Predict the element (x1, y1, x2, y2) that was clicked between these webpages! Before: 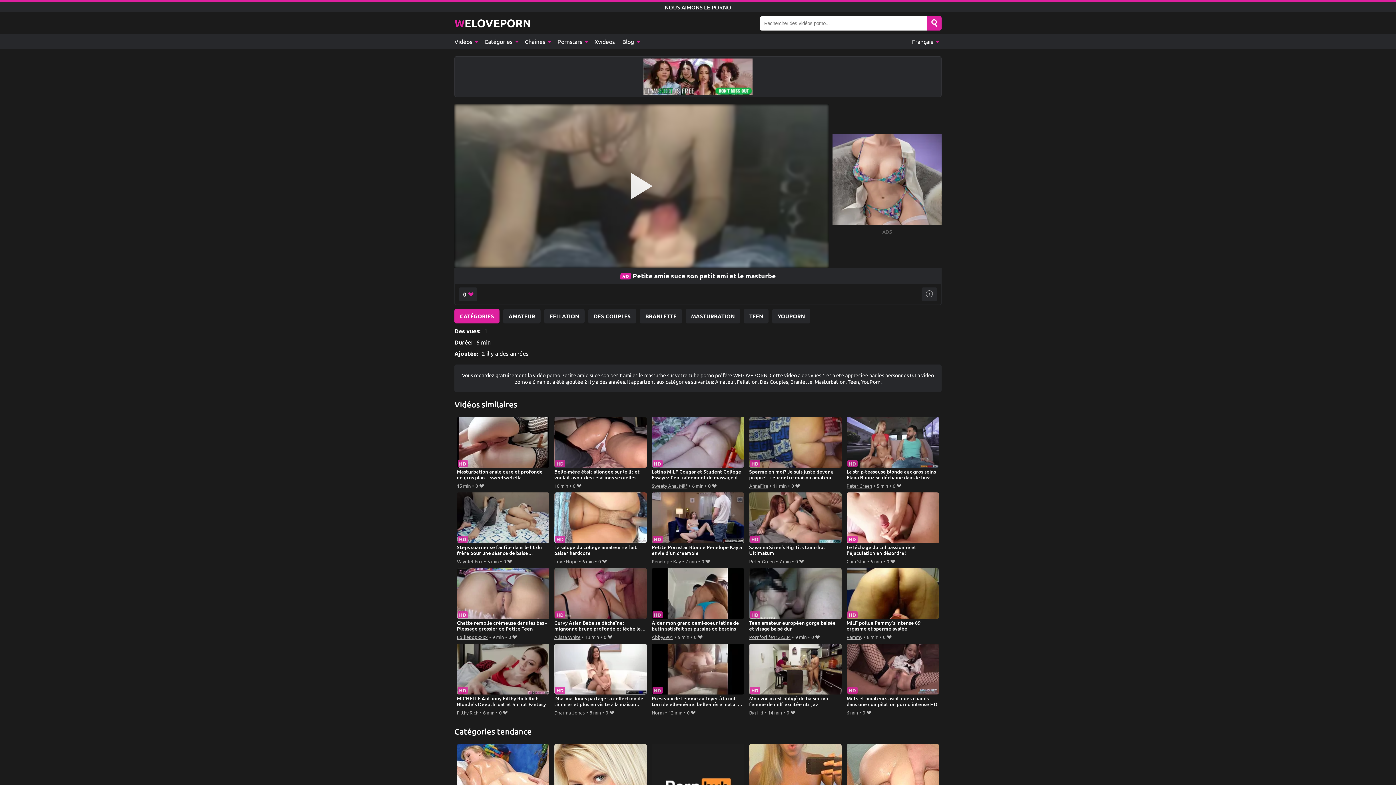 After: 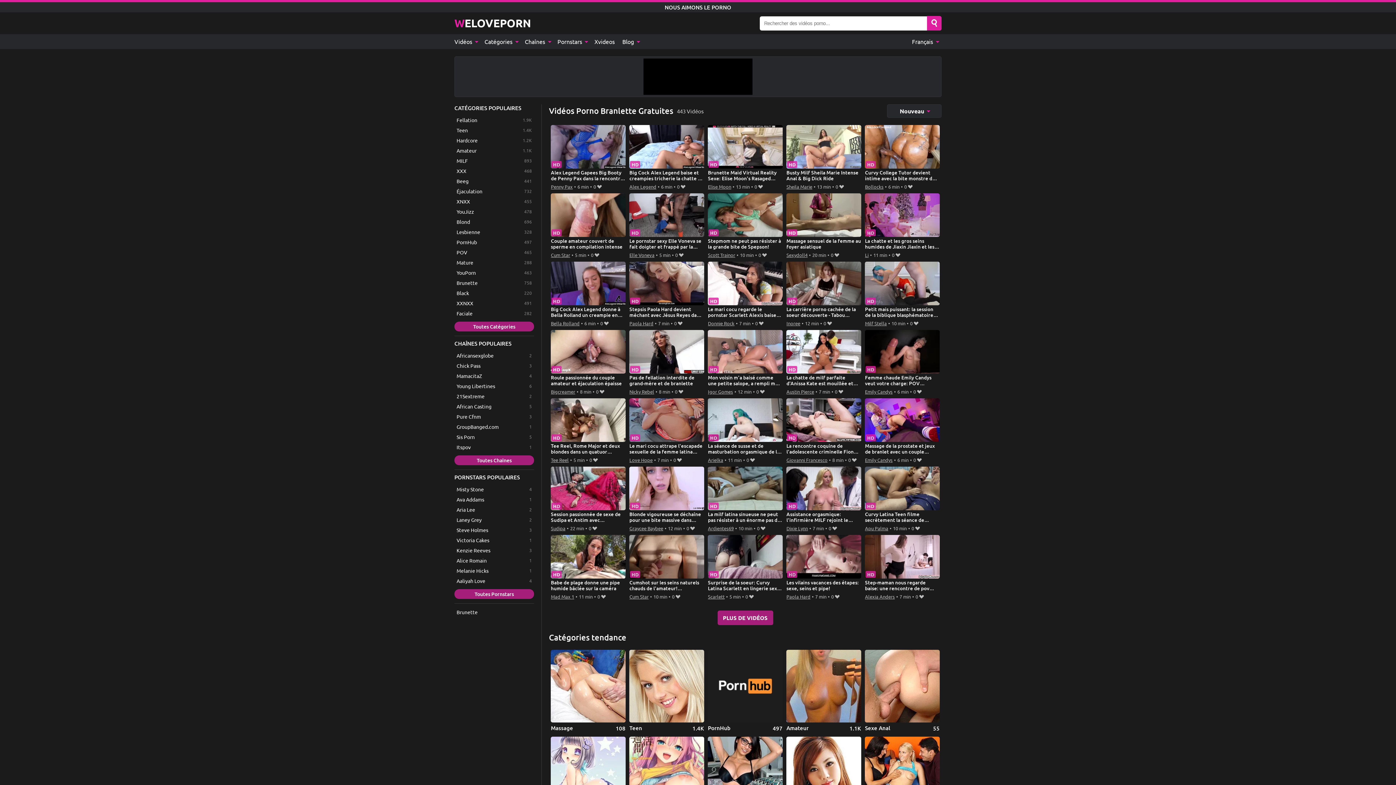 Action: label: BRANLETTE bbox: (640, 309, 682, 323)